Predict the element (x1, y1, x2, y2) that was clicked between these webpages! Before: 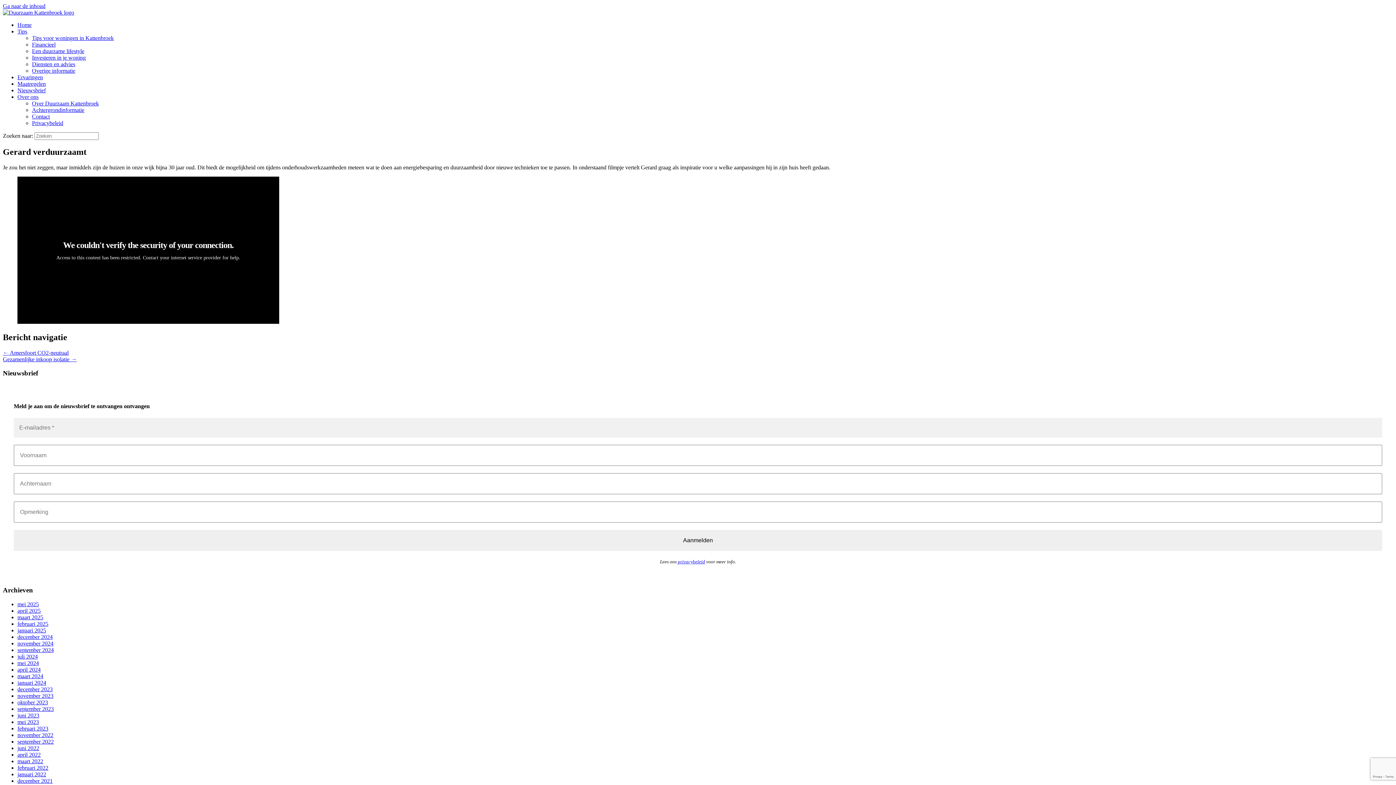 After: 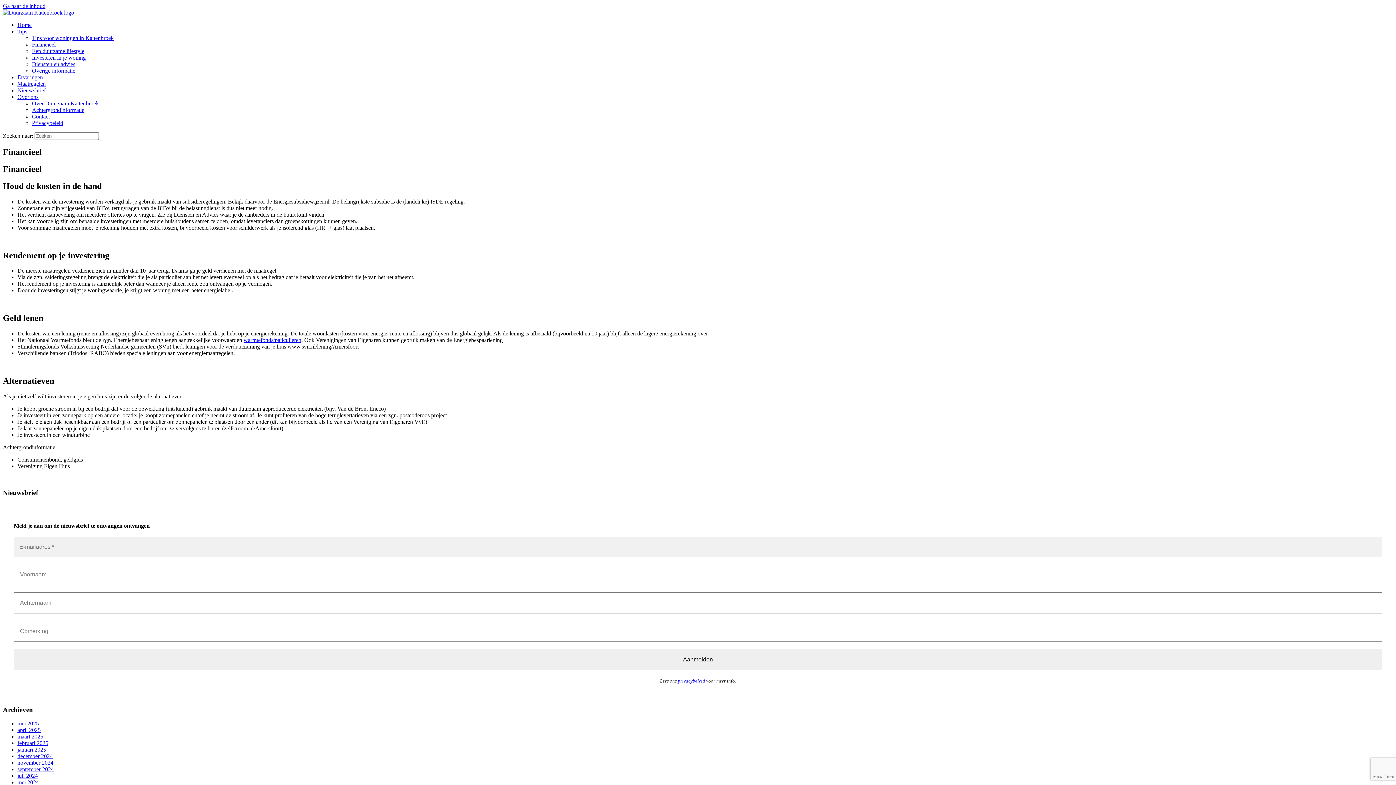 Action: label: Financieel bbox: (32, 41, 55, 47)